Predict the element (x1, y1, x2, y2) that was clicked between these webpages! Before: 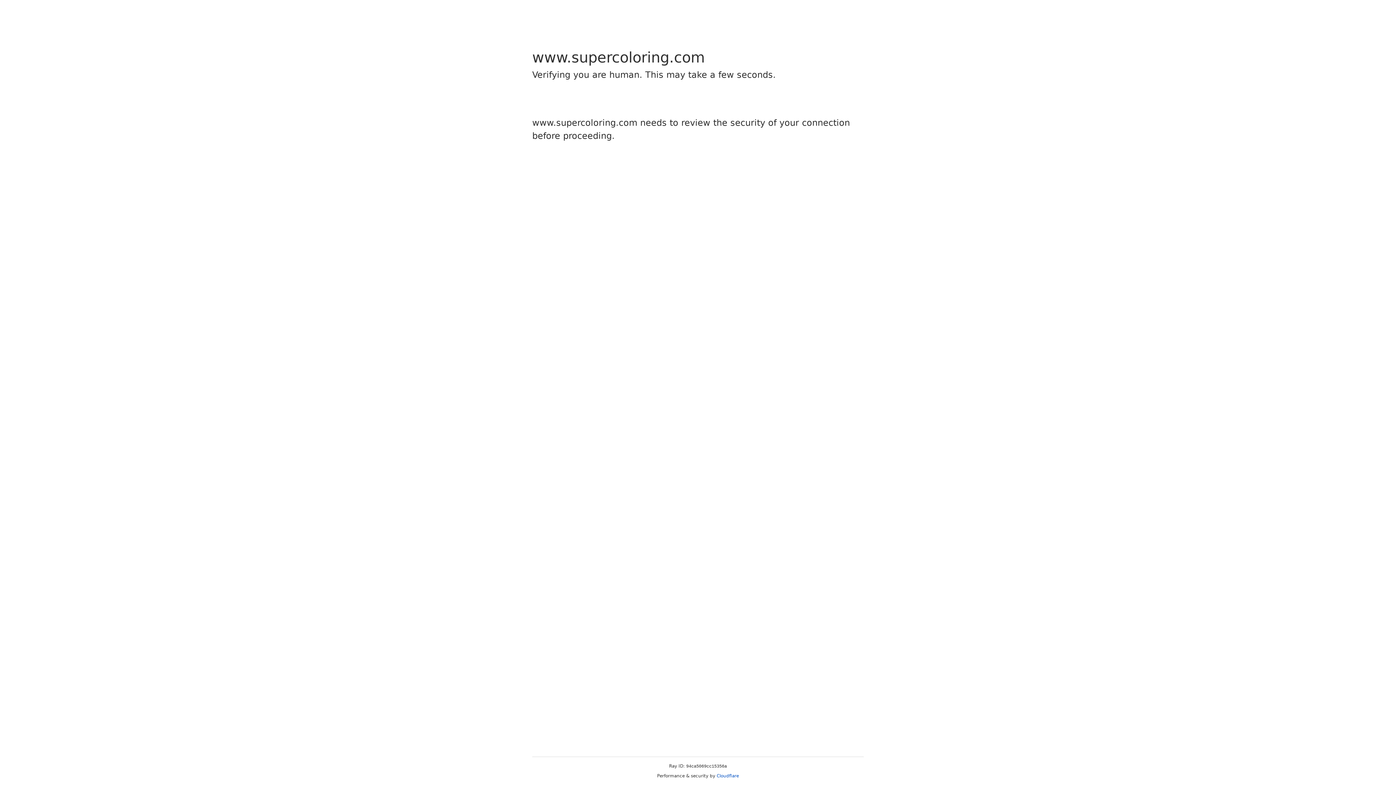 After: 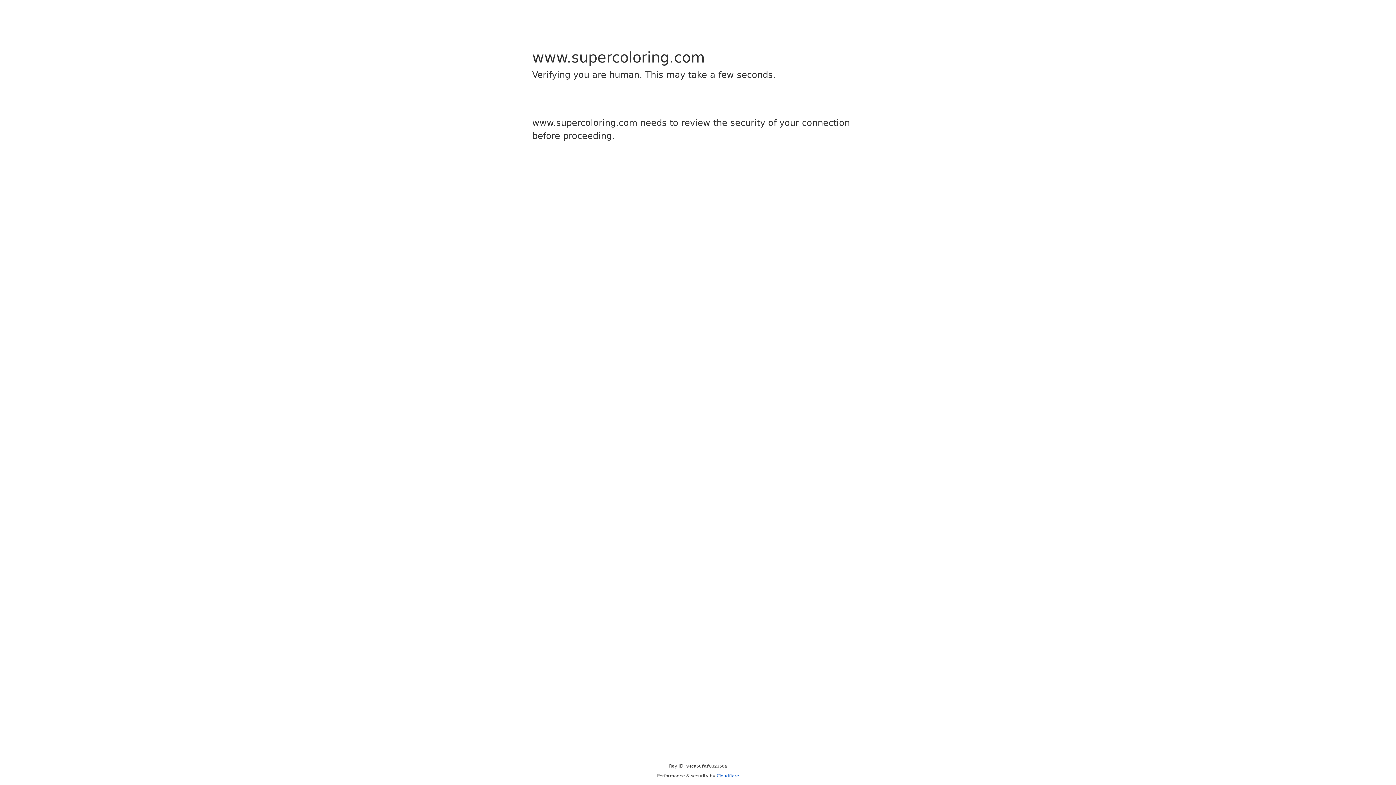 Action: bbox: (716, 773, 739, 778) label: Cloudflare